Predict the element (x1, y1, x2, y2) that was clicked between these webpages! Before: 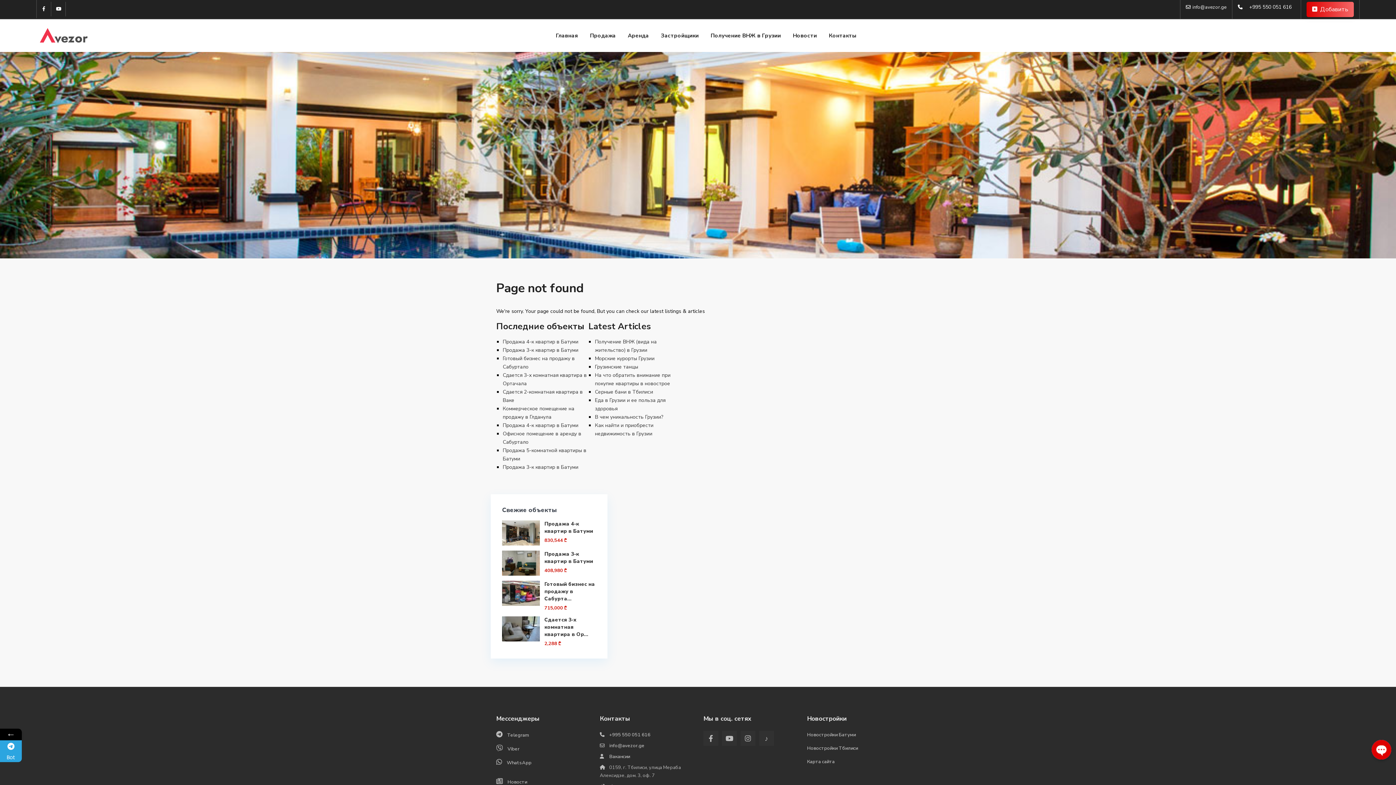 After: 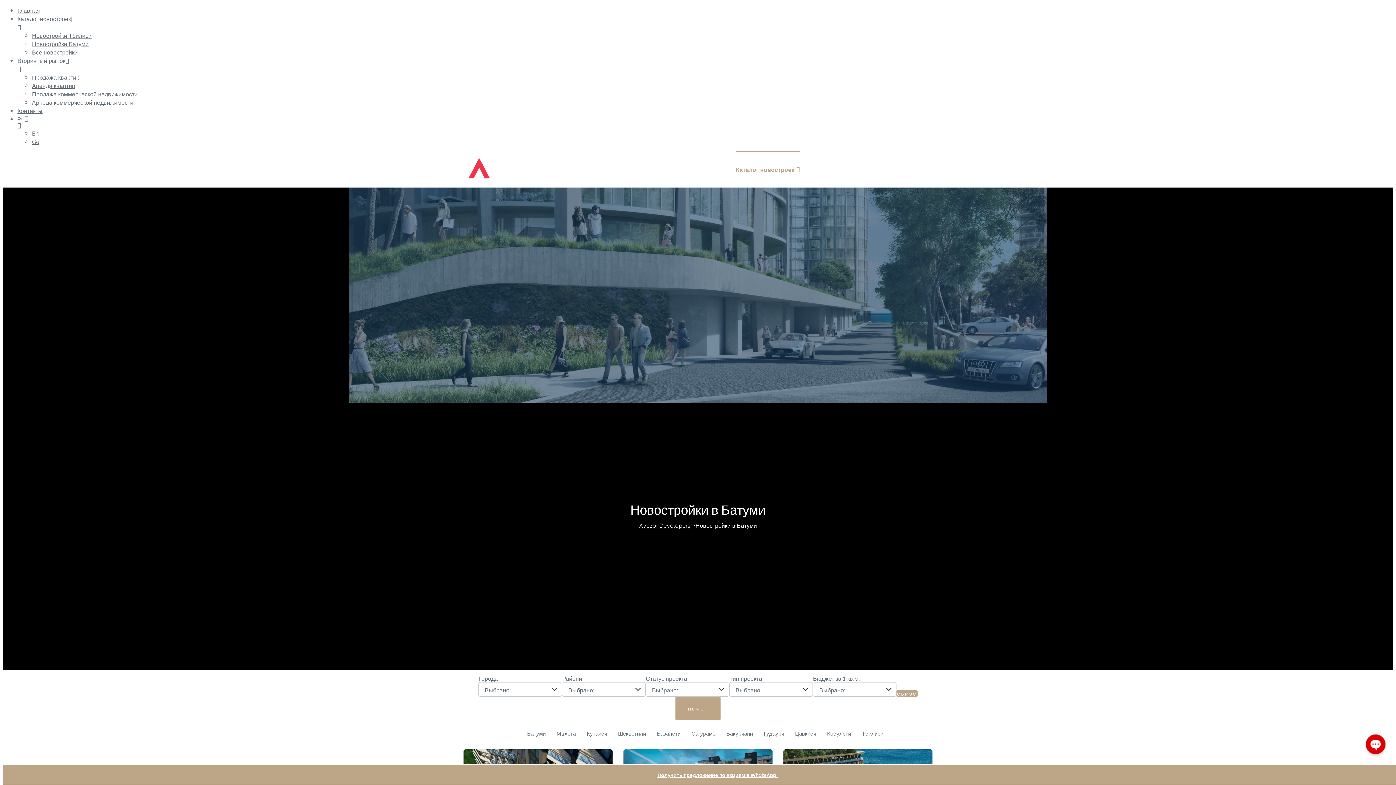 Action: label: Новостройки Батуми bbox: (807, 732, 856, 738)